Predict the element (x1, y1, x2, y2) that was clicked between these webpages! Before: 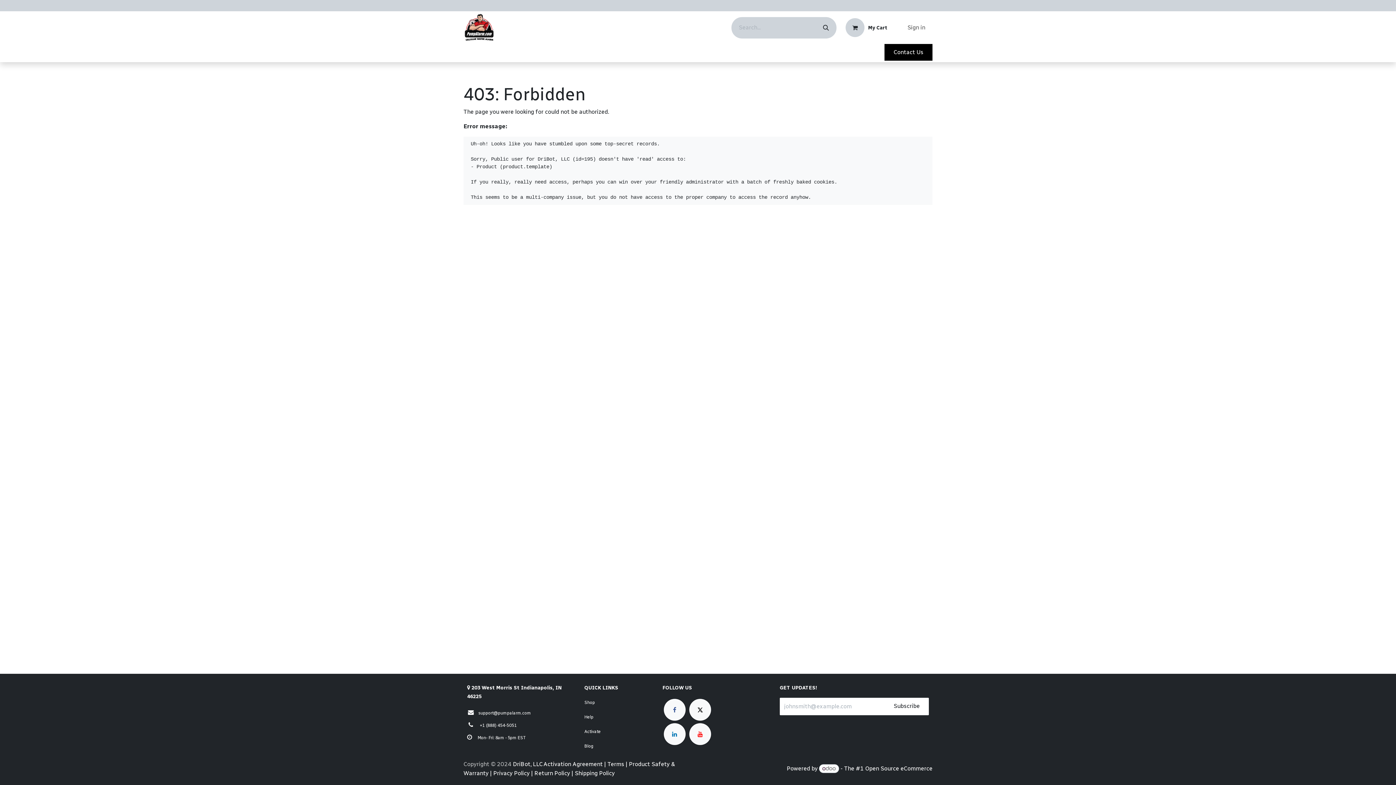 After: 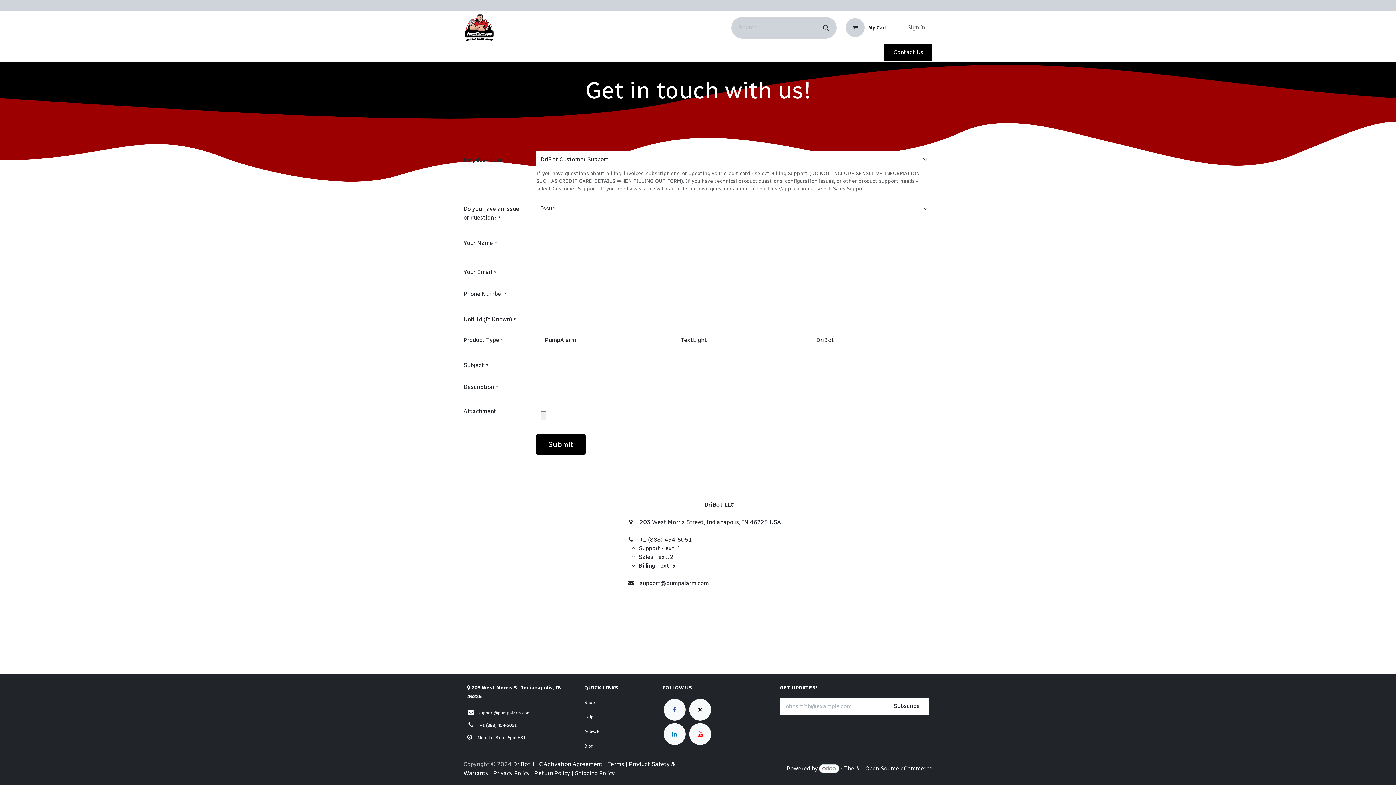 Action: label: Contact Us bbox: (884, 44, 932, 60)